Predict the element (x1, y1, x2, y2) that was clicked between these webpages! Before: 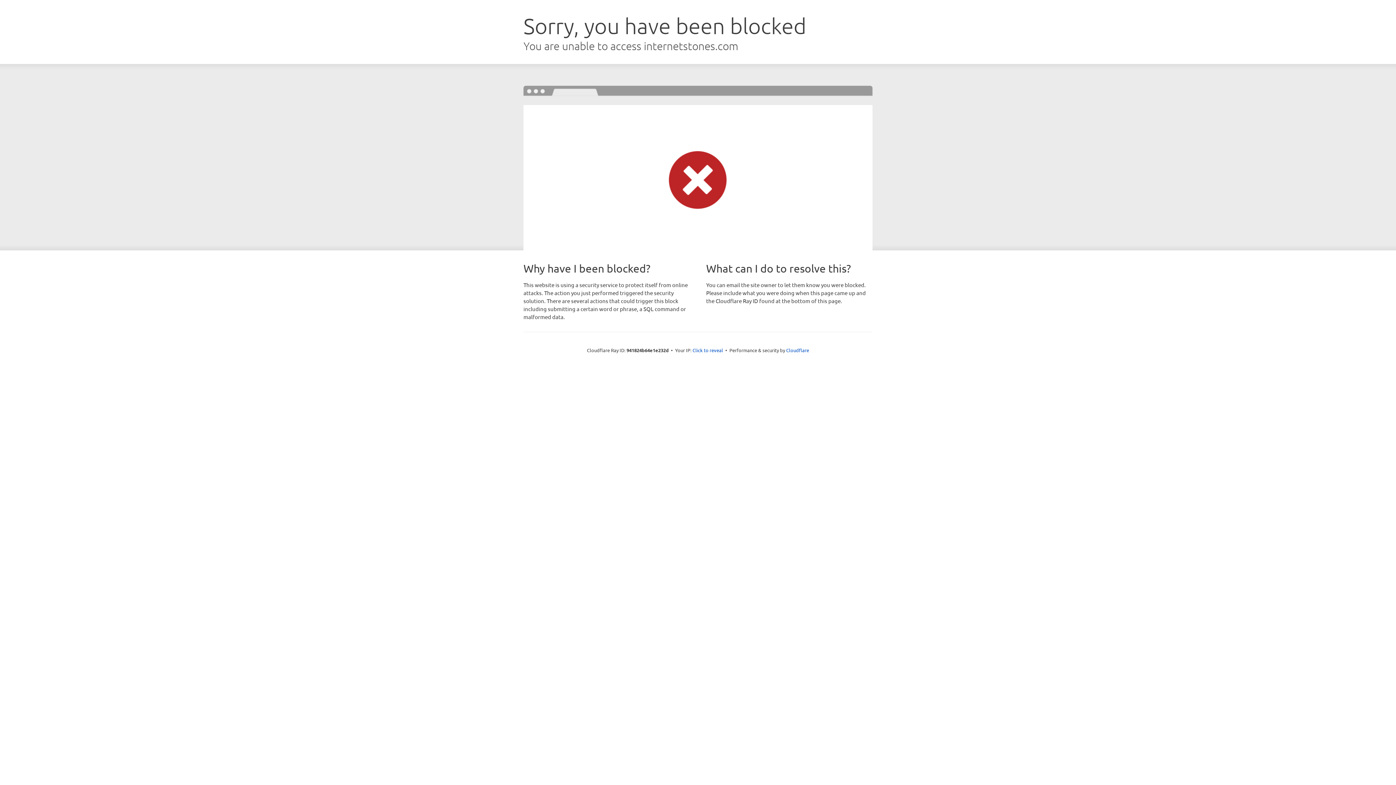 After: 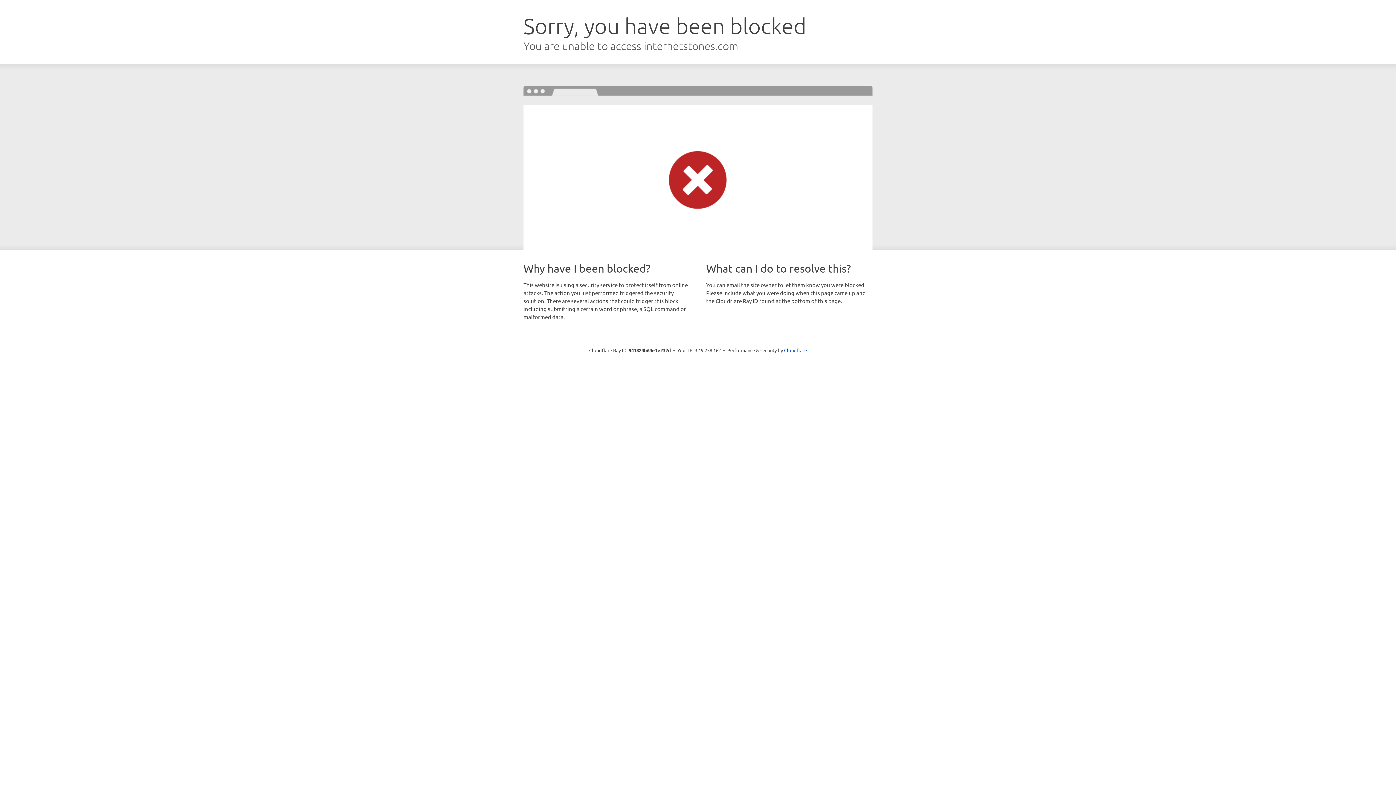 Action: bbox: (692, 346, 723, 353) label: Click to reveal